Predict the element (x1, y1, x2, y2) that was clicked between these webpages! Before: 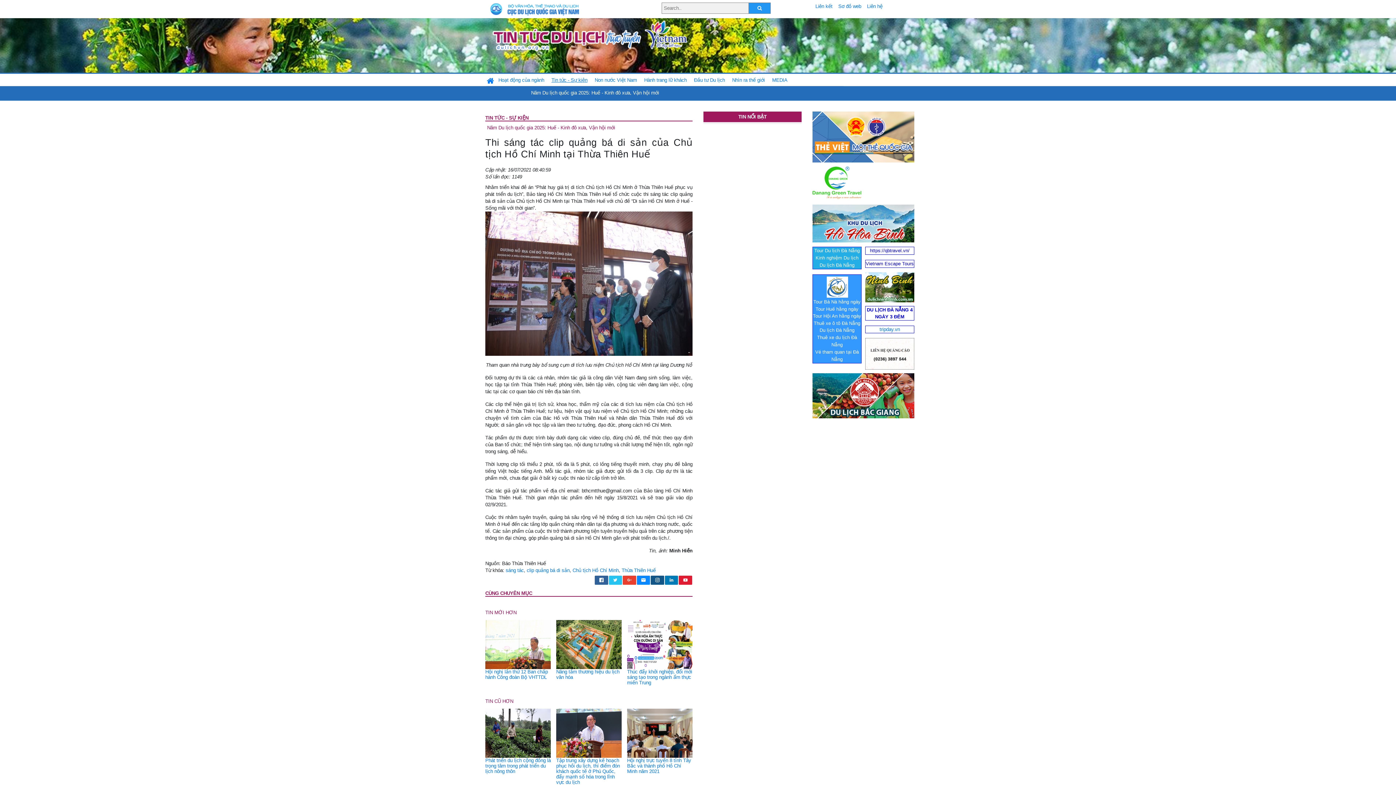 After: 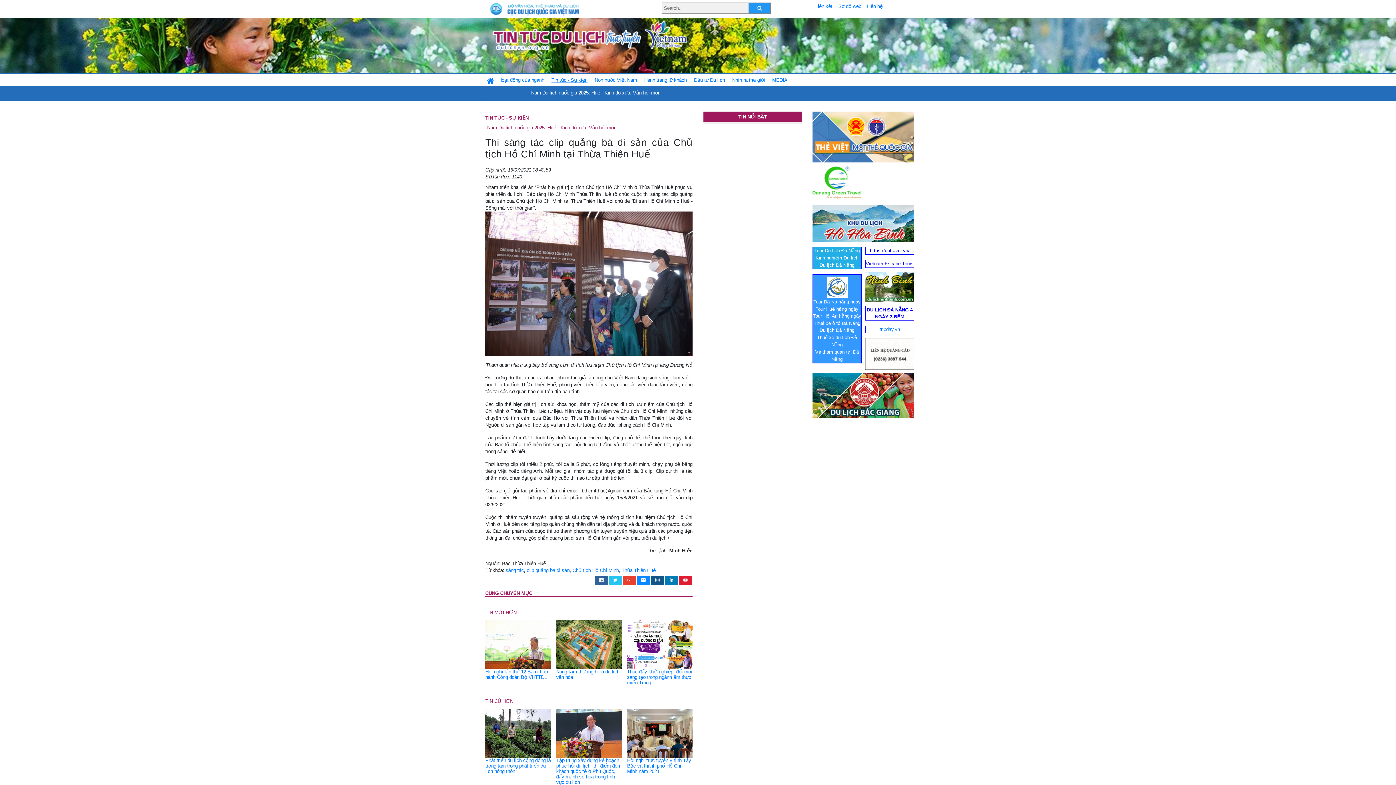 Action: bbox: (812, 220, 914, 226)